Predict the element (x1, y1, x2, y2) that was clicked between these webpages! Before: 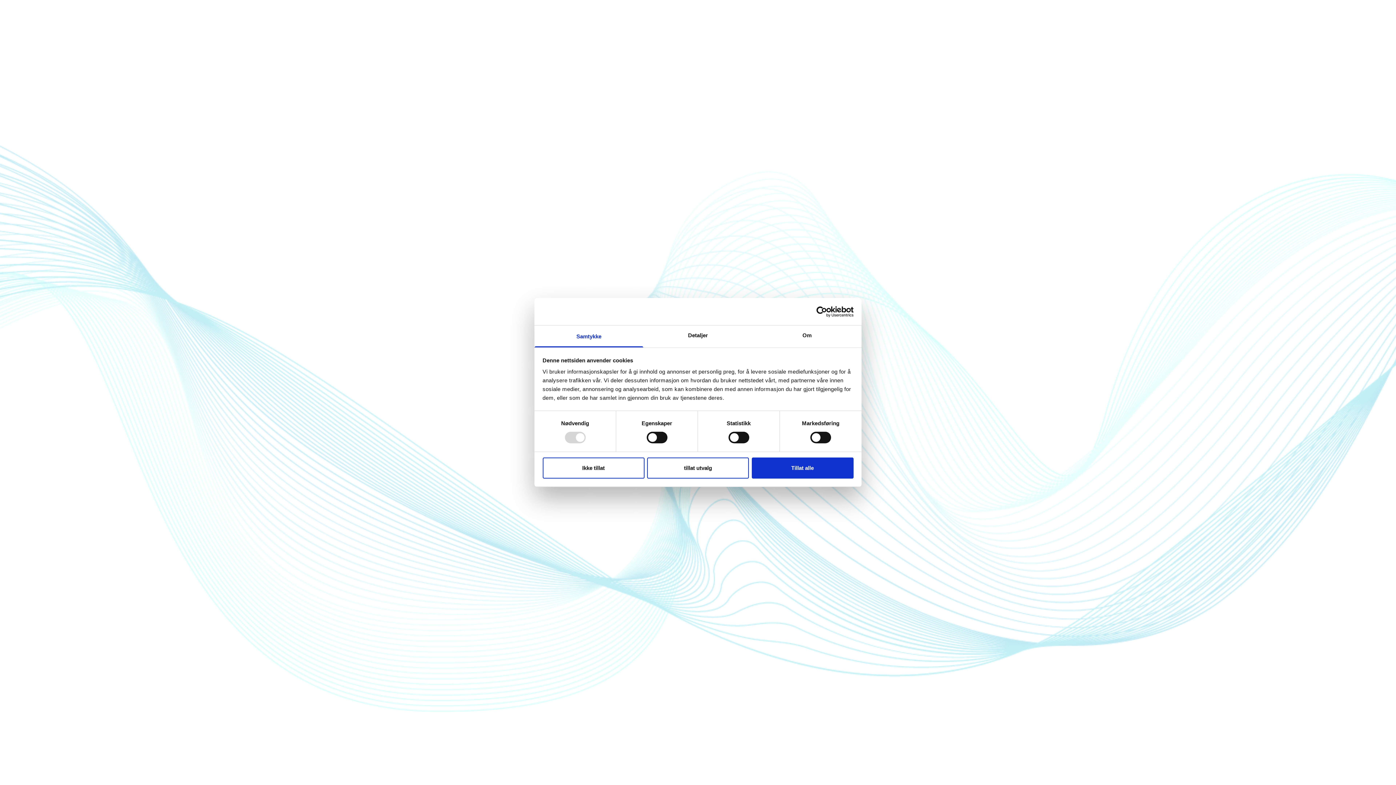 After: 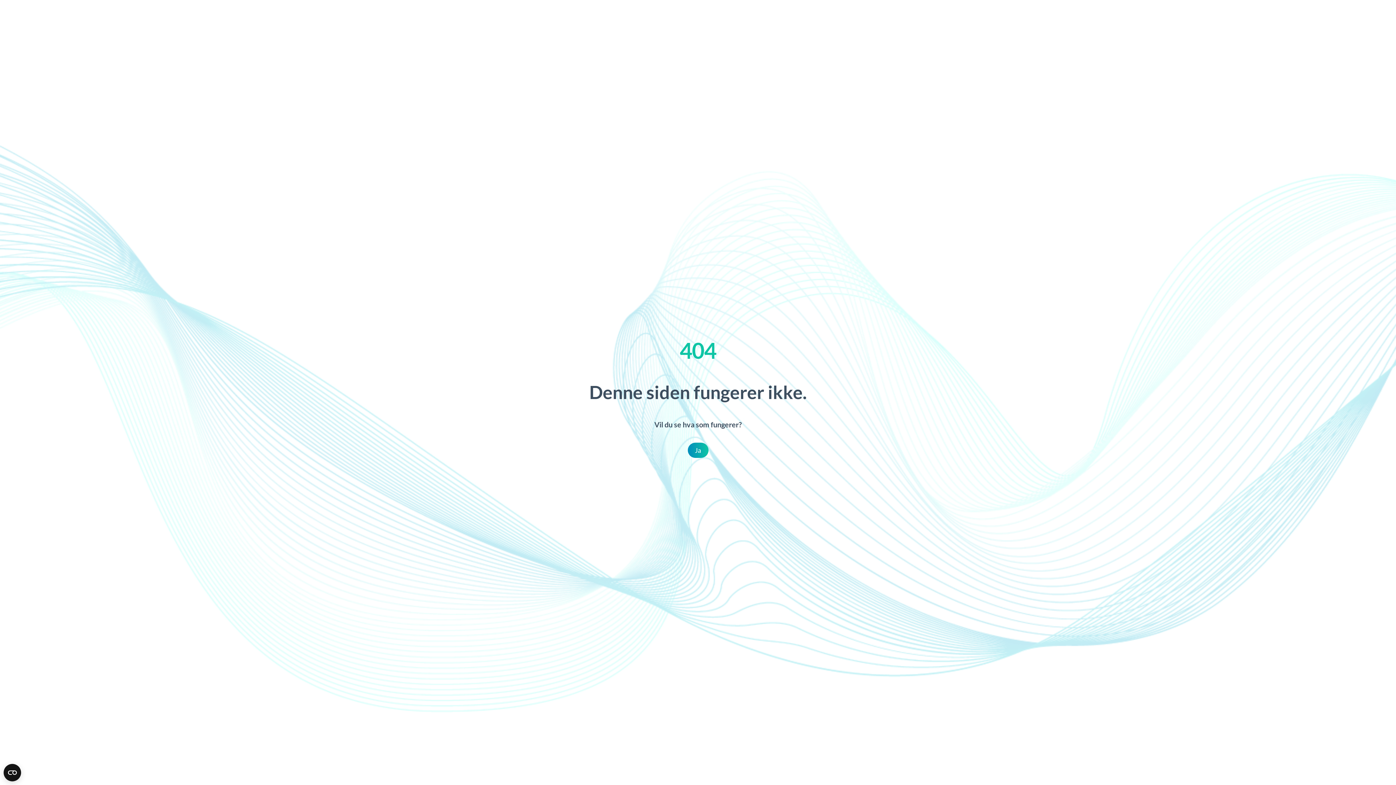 Action: label: tillat utvalg bbox: (647, 457, 749, 478)